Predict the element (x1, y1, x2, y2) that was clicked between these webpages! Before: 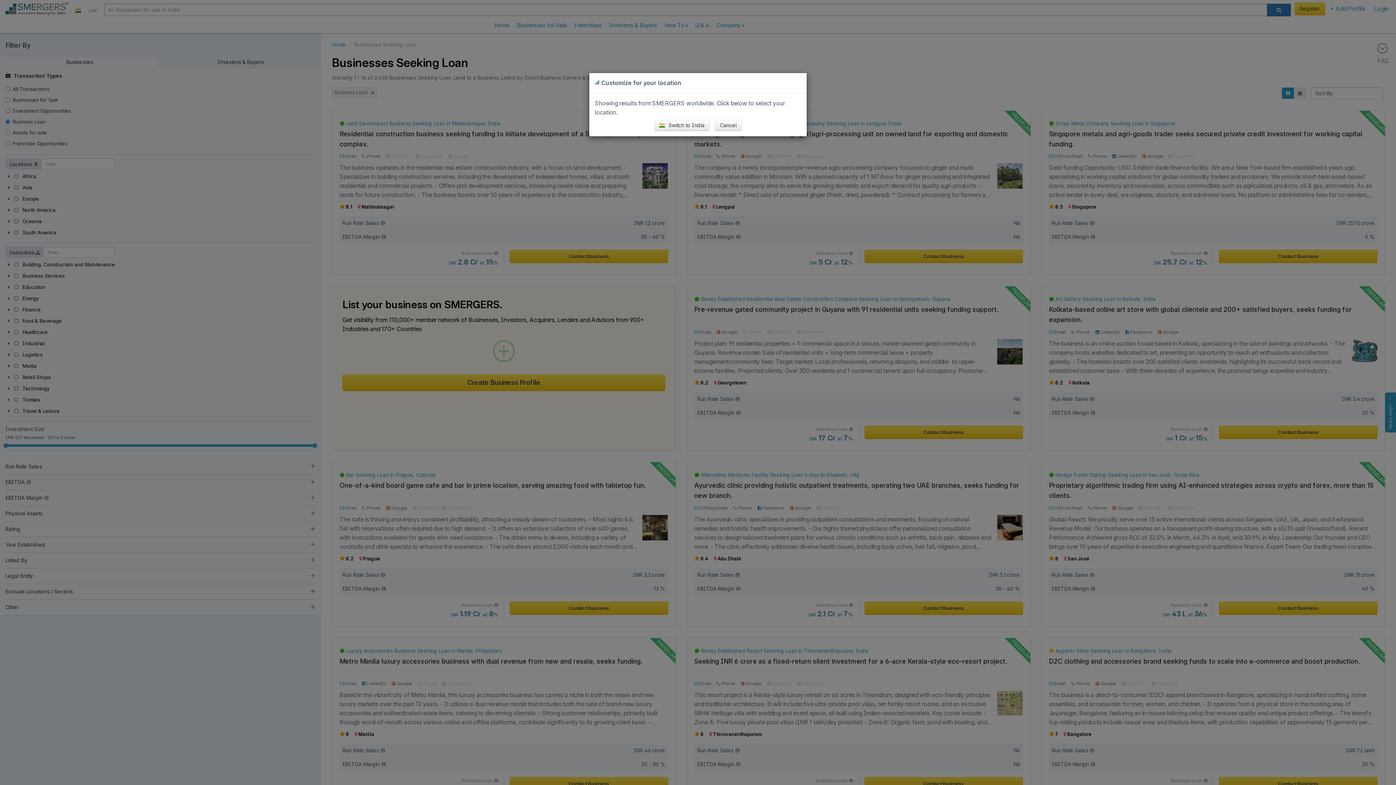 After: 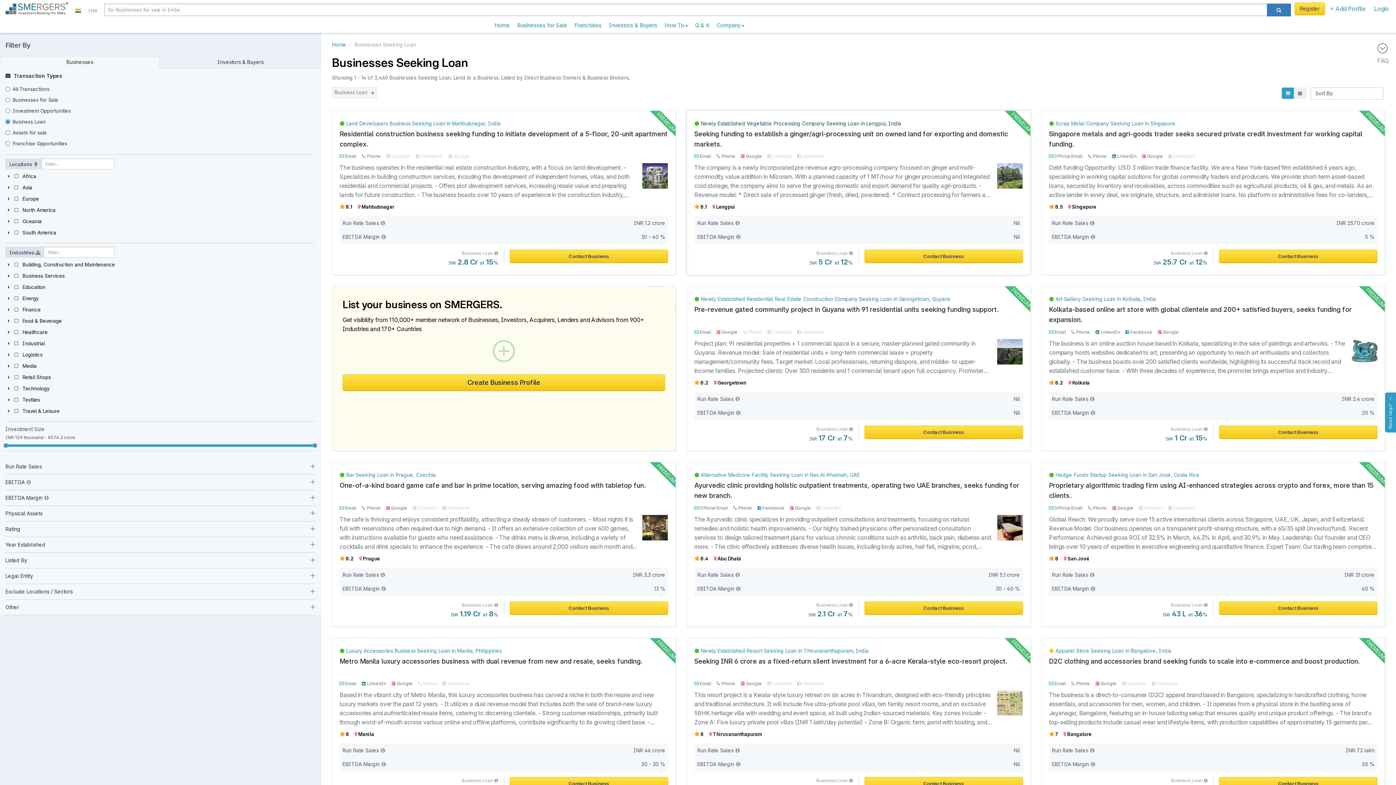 Action: label: Cancel bbox: (715, 120, 741, 130)